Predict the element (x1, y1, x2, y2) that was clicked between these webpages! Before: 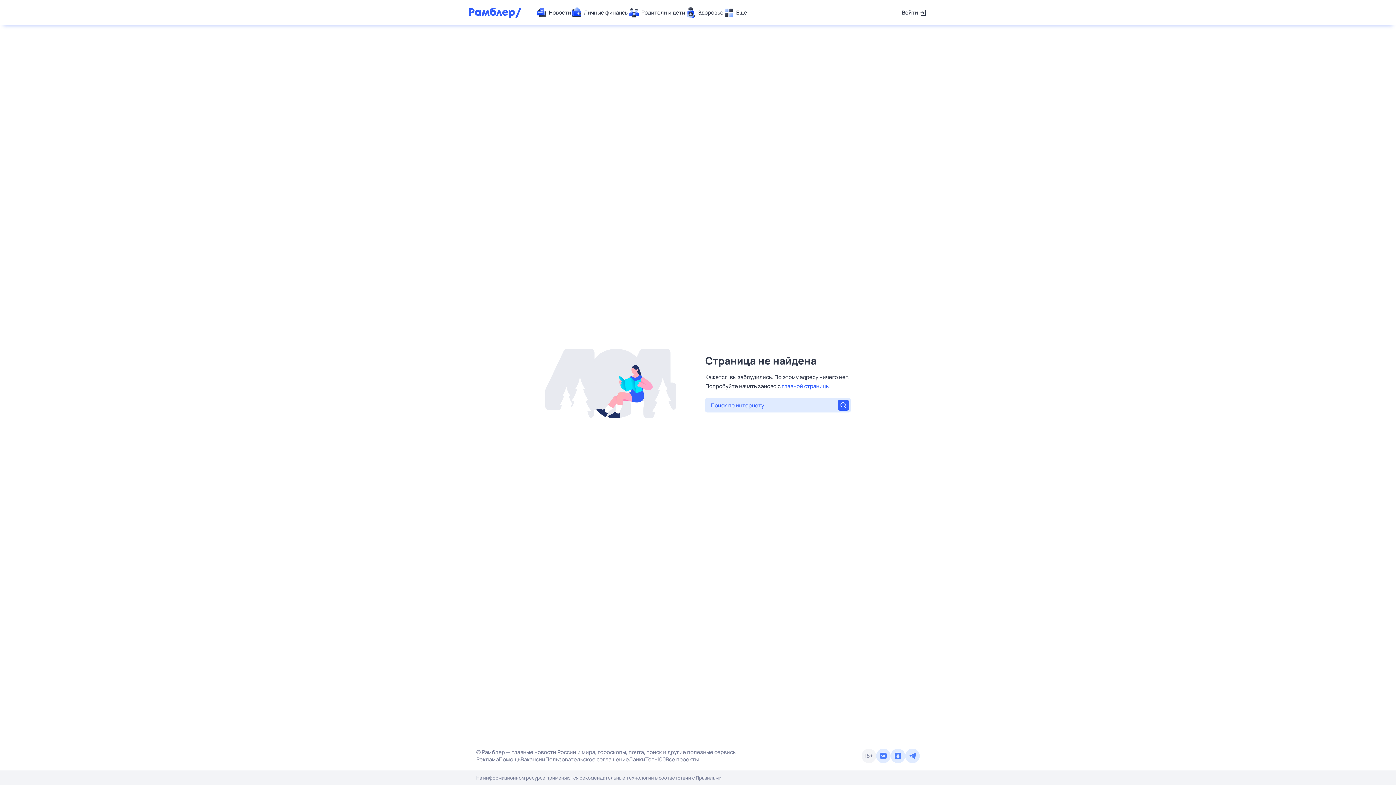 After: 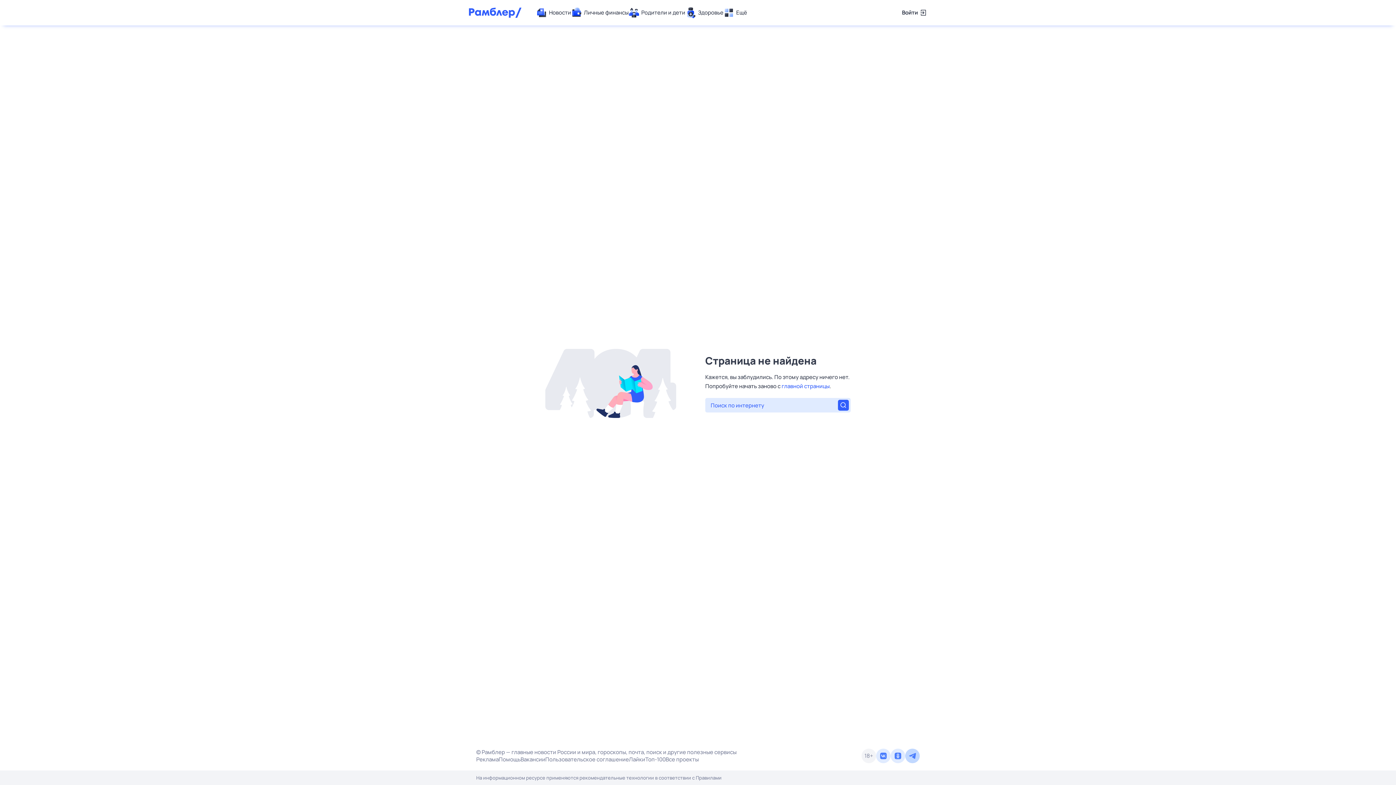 Action: bbox: (905, 749, 920, 763)